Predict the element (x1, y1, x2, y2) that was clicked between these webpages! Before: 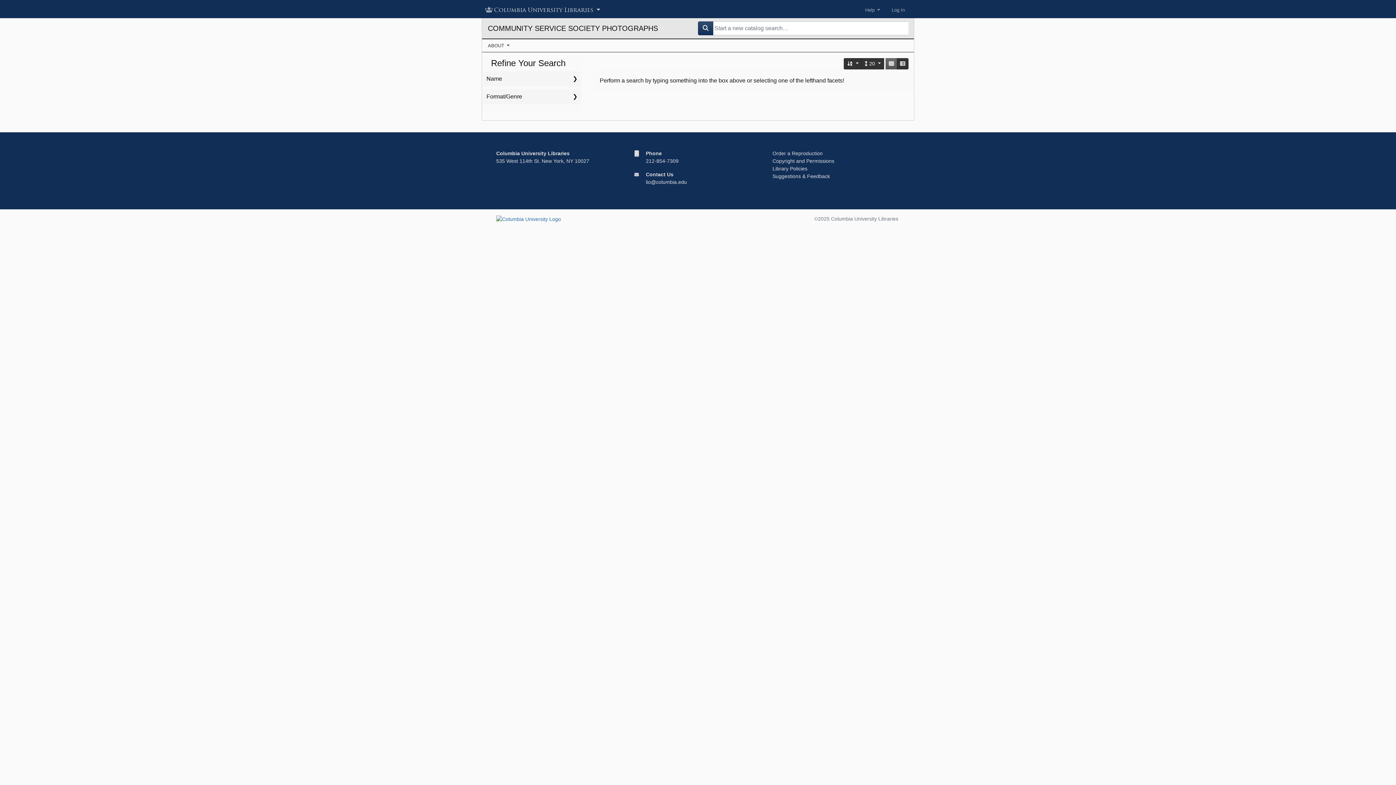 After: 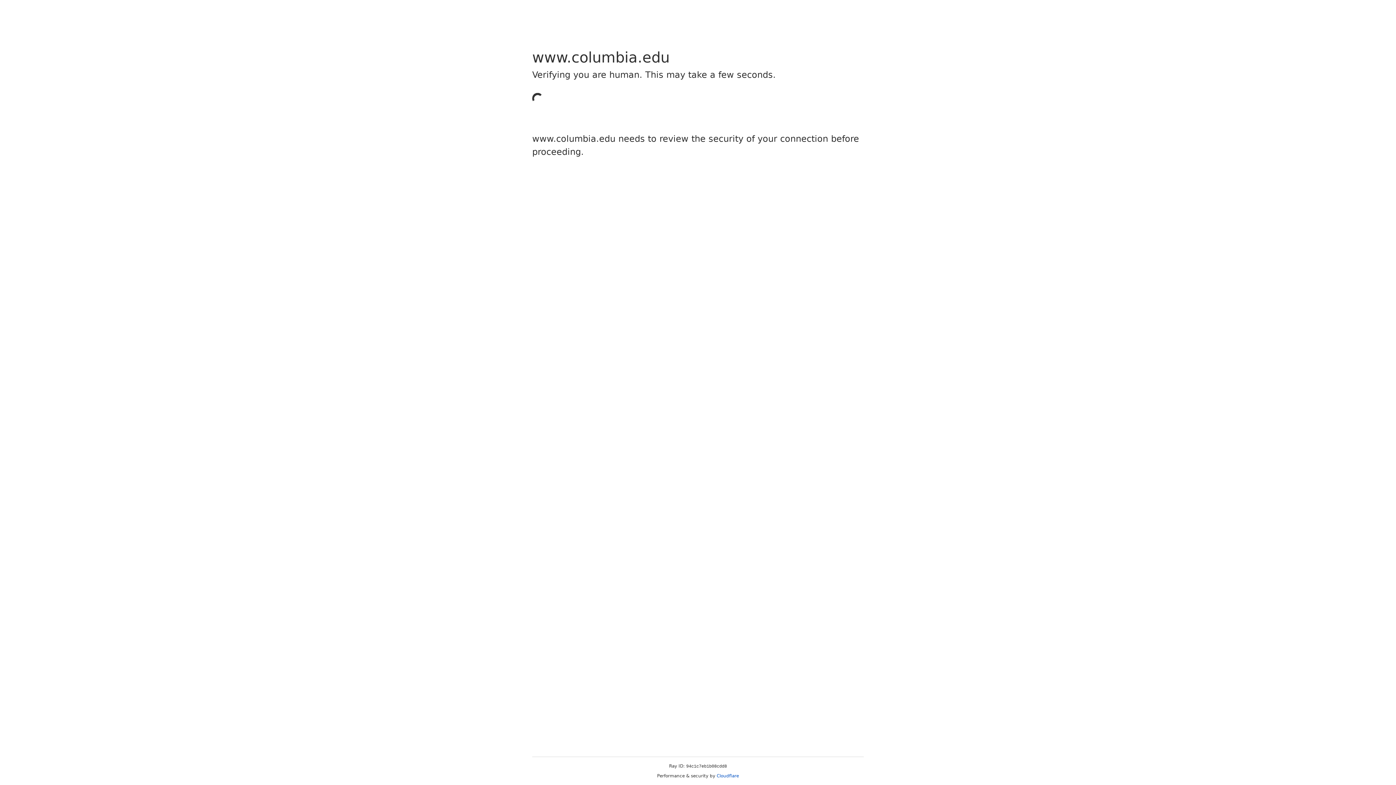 Action: label: Copyright and Permissions bbox: (772, 158, 834, 164)